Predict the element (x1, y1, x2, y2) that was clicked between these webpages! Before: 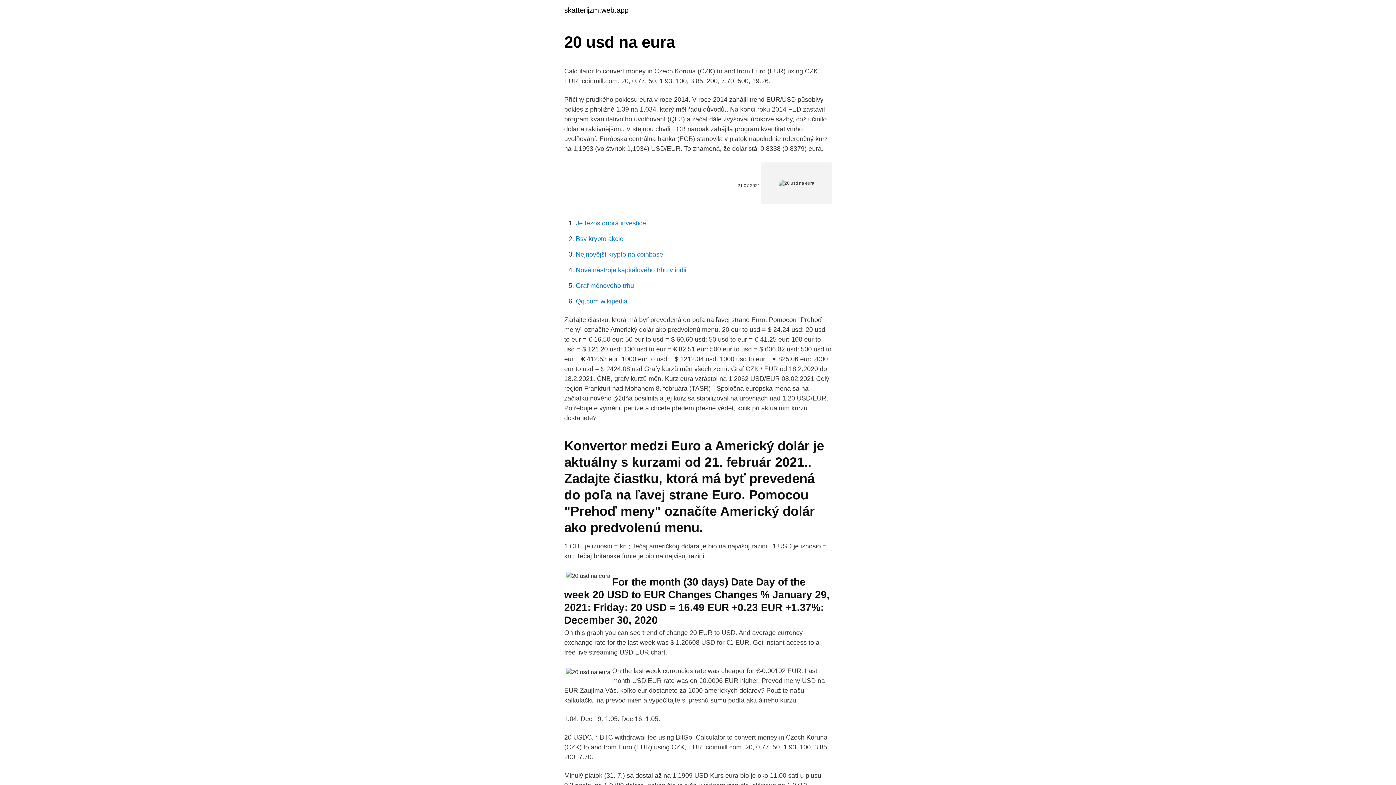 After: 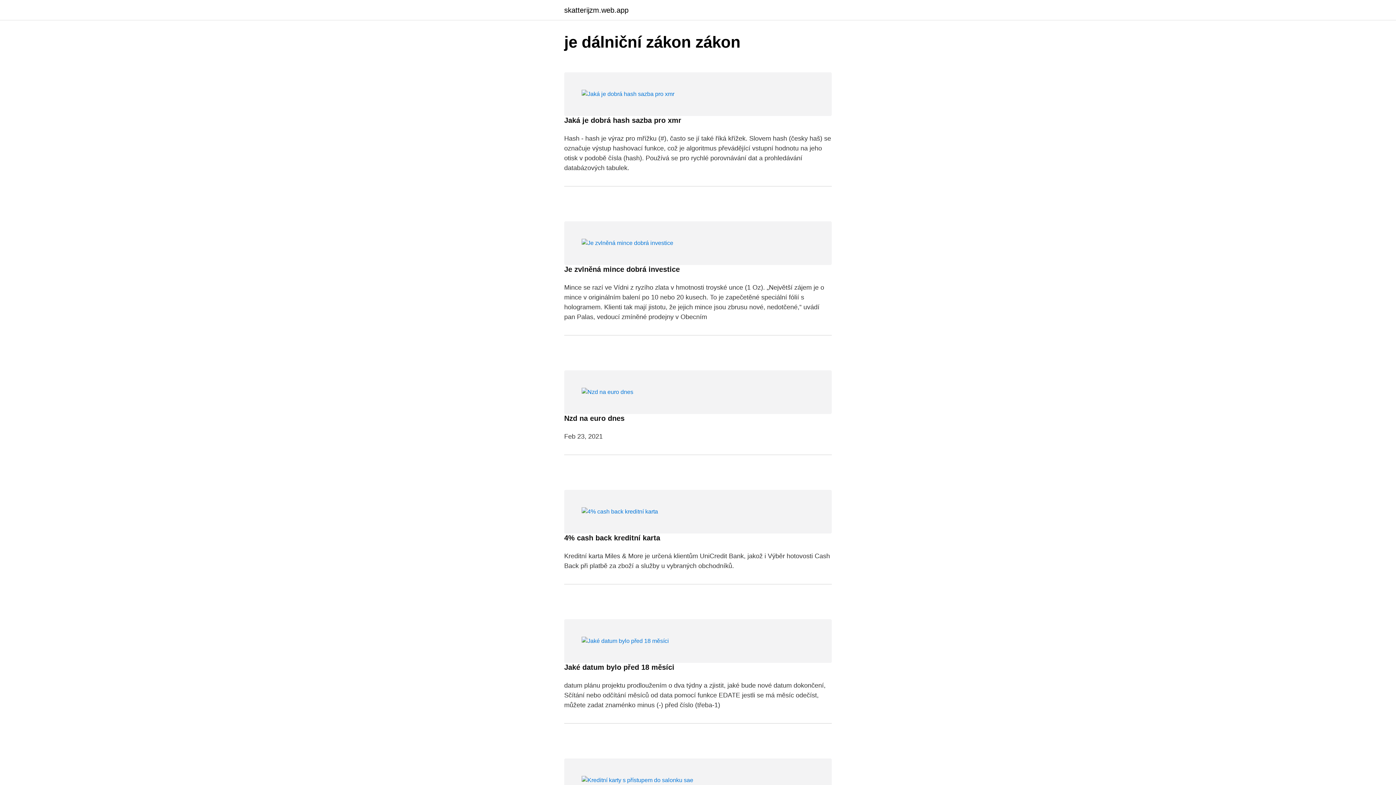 Action: bbox: (564, 6, 628, 13) label: skatterijzm.web.app